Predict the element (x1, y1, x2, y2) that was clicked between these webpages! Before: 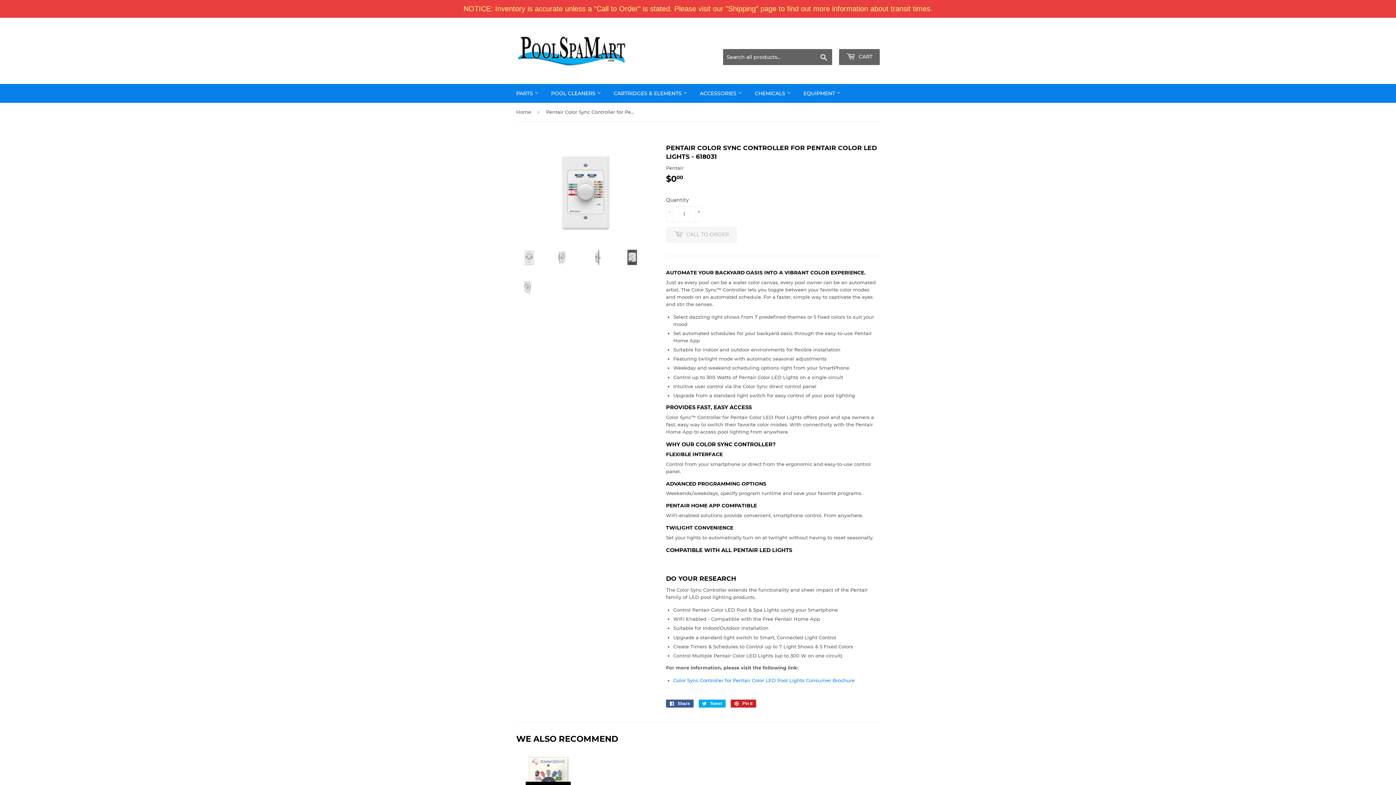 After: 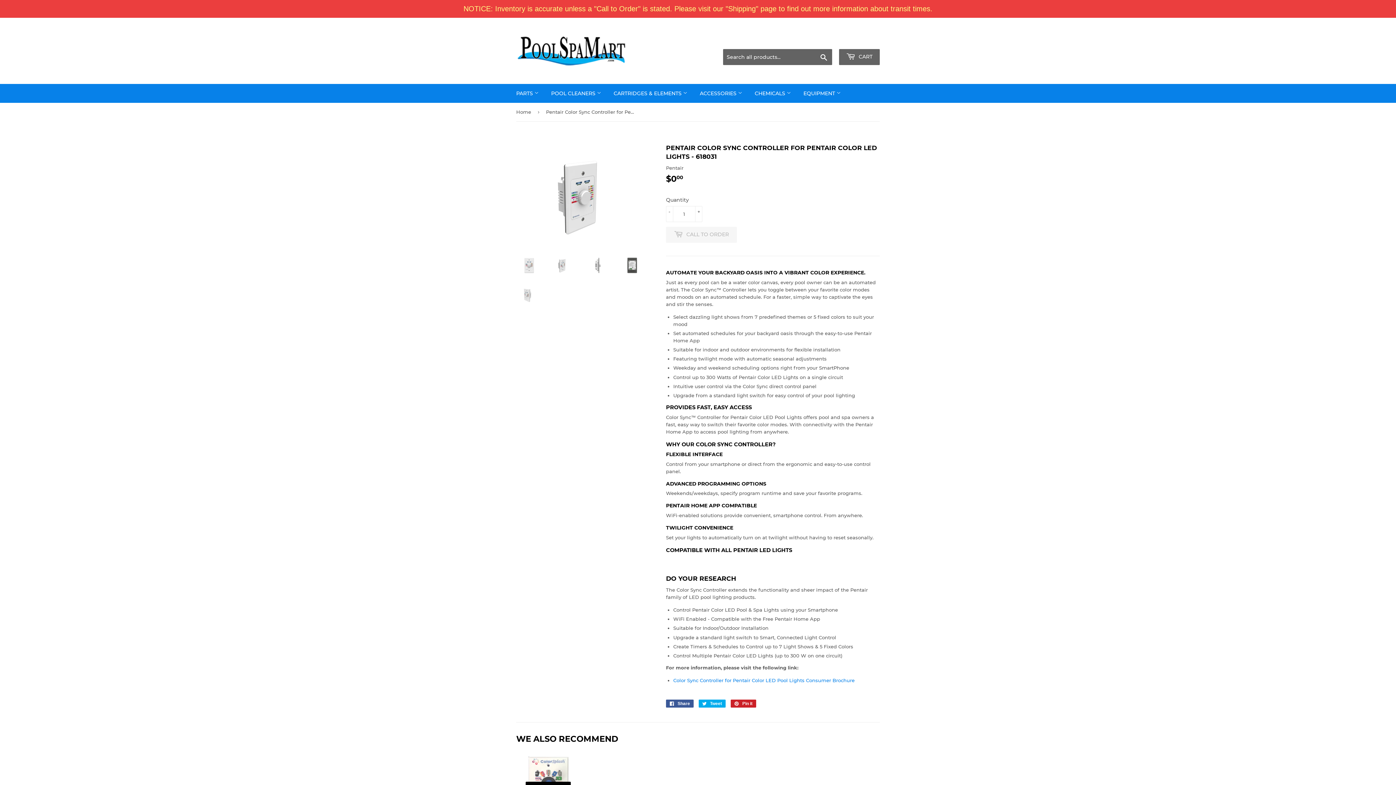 Action: bbox: (550, 247, 574, 266)